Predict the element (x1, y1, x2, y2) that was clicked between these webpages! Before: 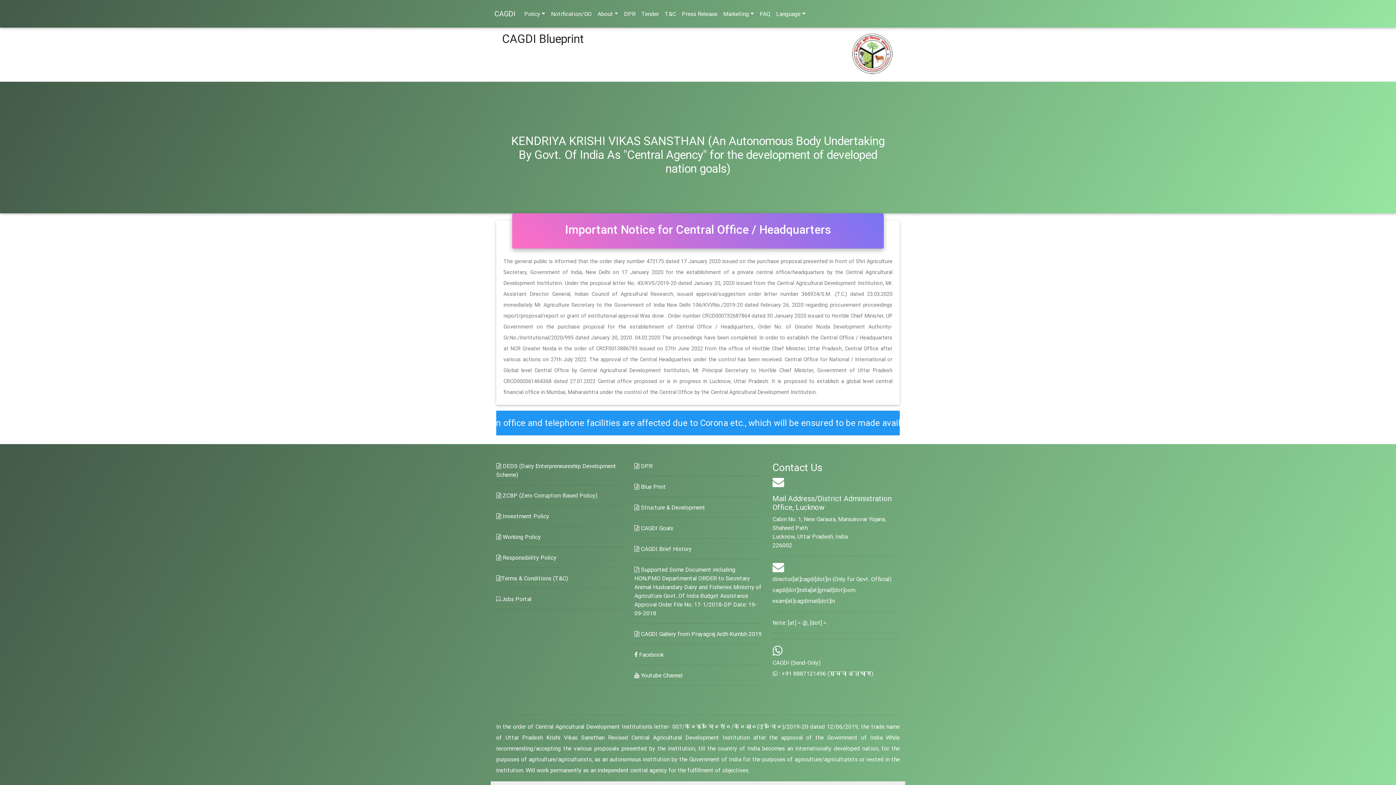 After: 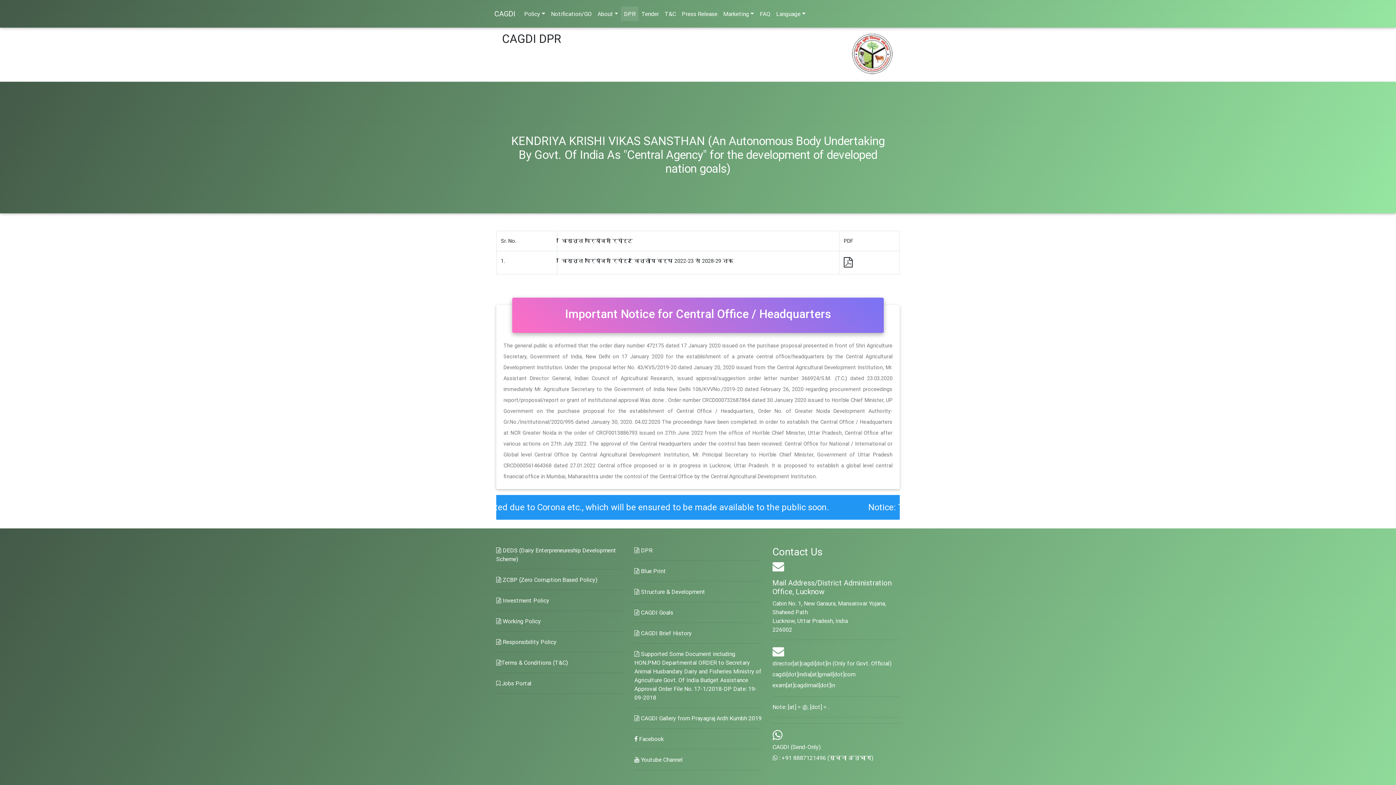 Action: label: DPR bbox: (621, 6, 638, 21)